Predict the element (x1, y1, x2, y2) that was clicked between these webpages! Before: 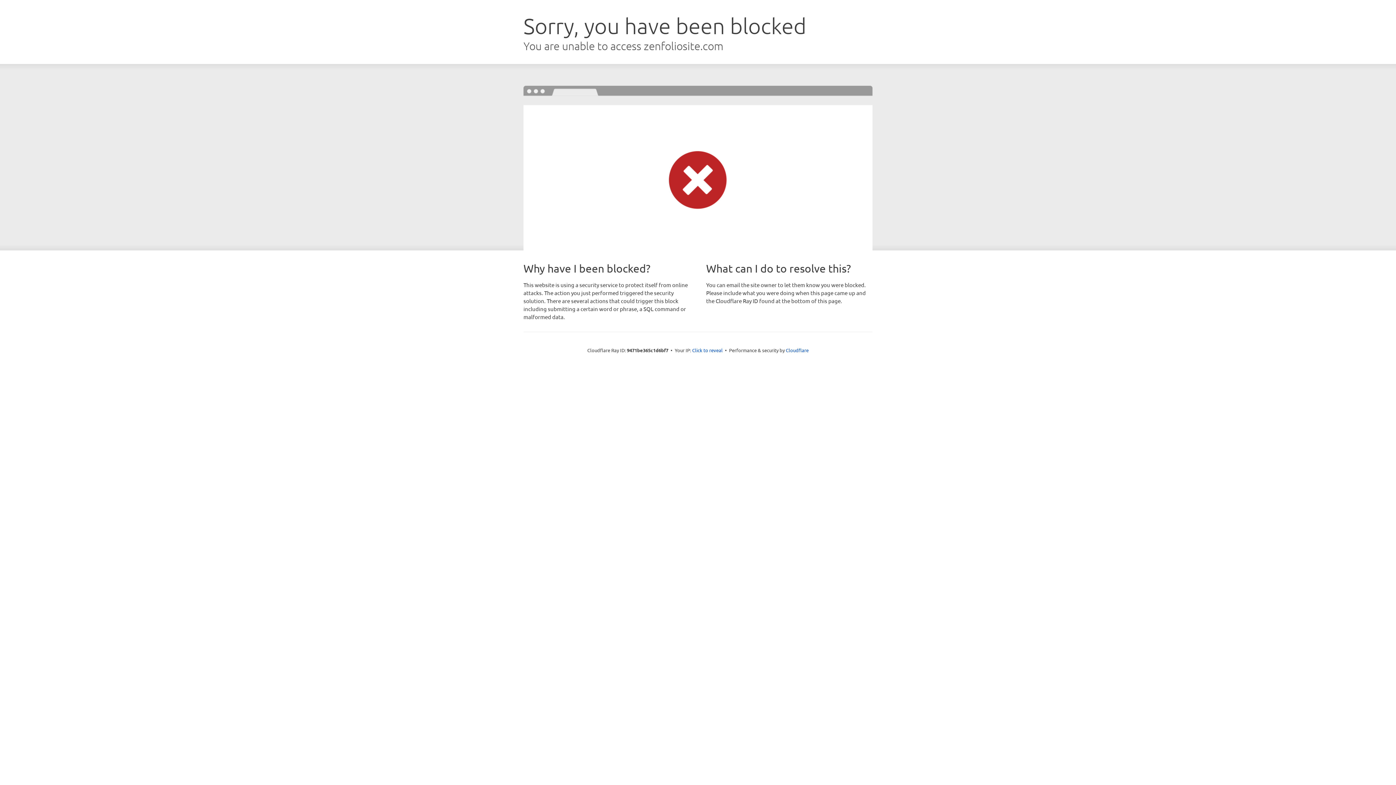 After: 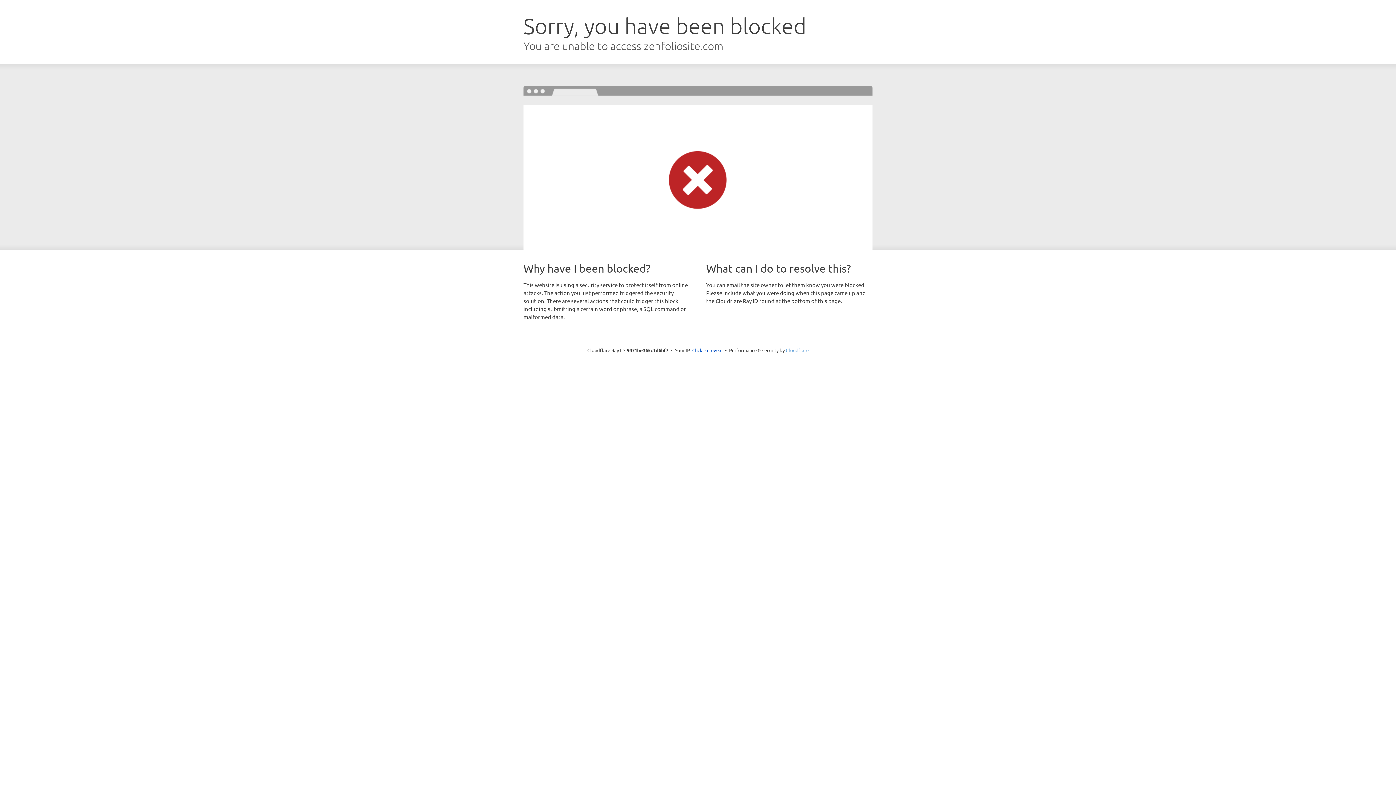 Action: label: Cloudflare bbox: (786, 347, 808, 353)